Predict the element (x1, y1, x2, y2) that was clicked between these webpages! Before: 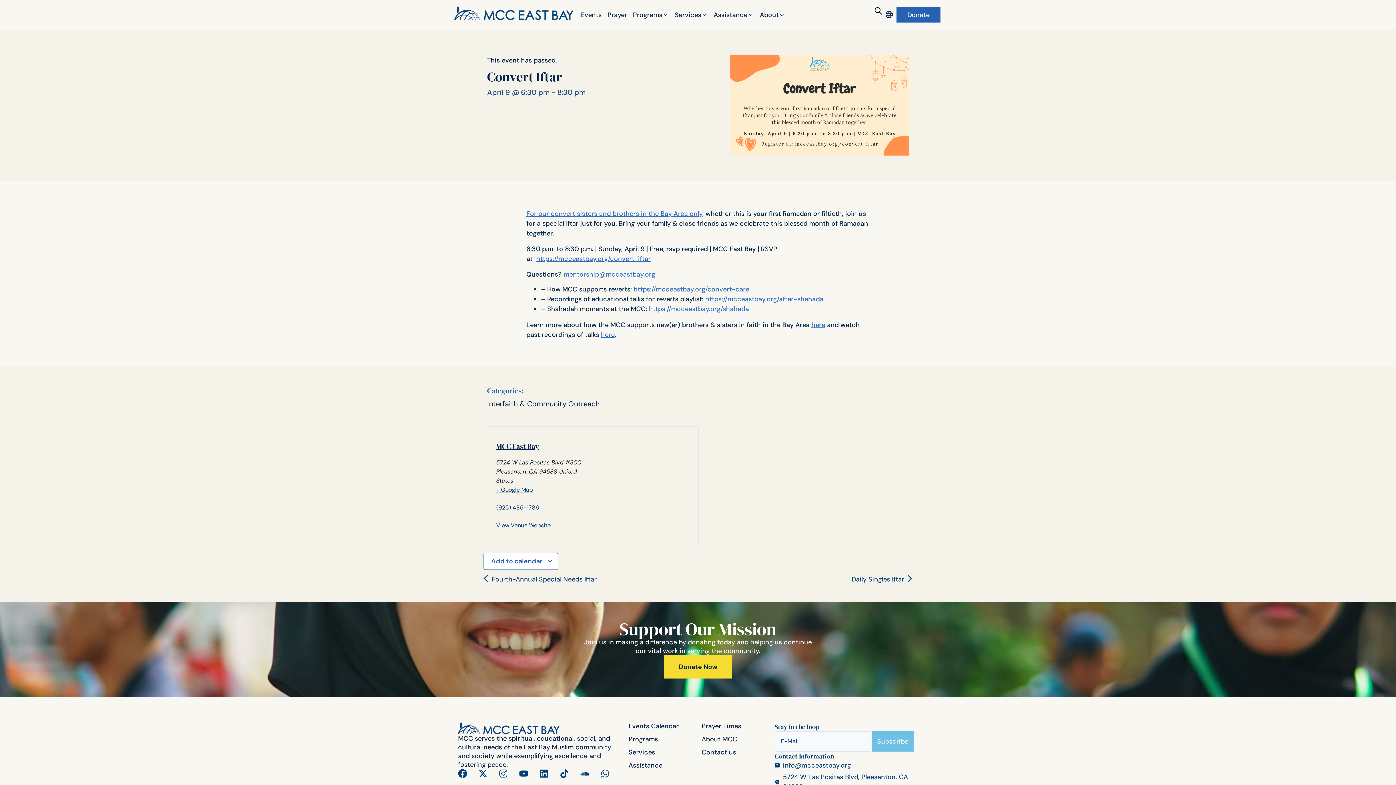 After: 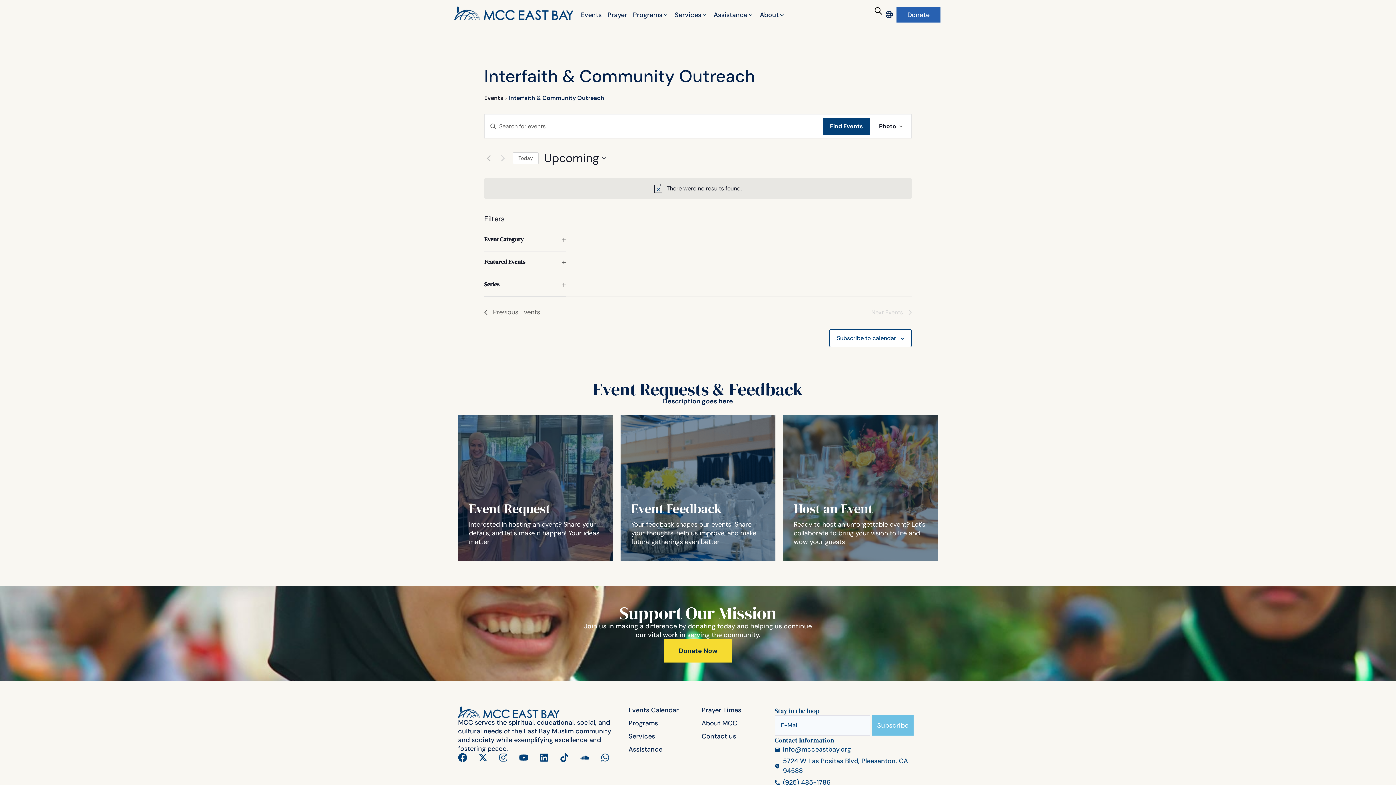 Action: label: Interfaith & Community Outreach bbox: (487, 399, 600, 408)